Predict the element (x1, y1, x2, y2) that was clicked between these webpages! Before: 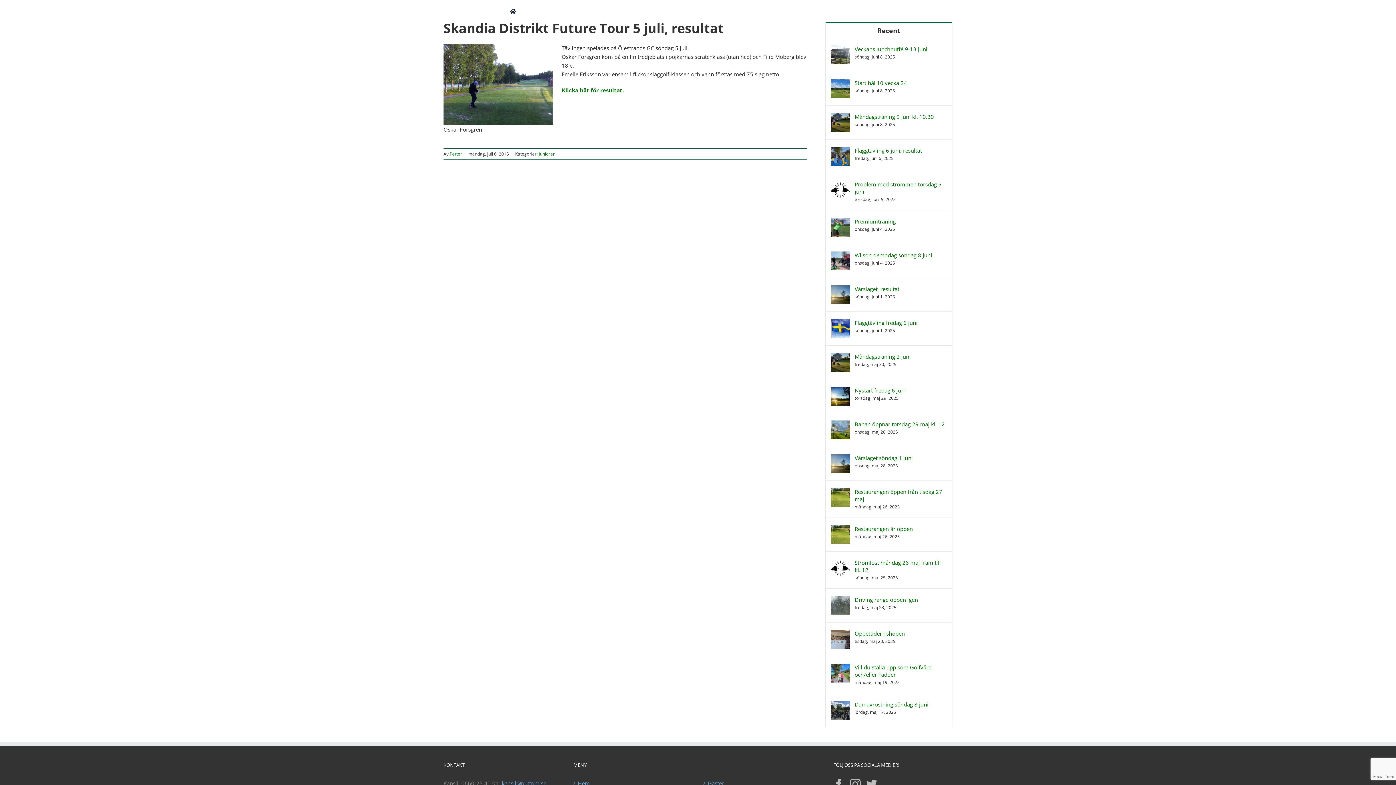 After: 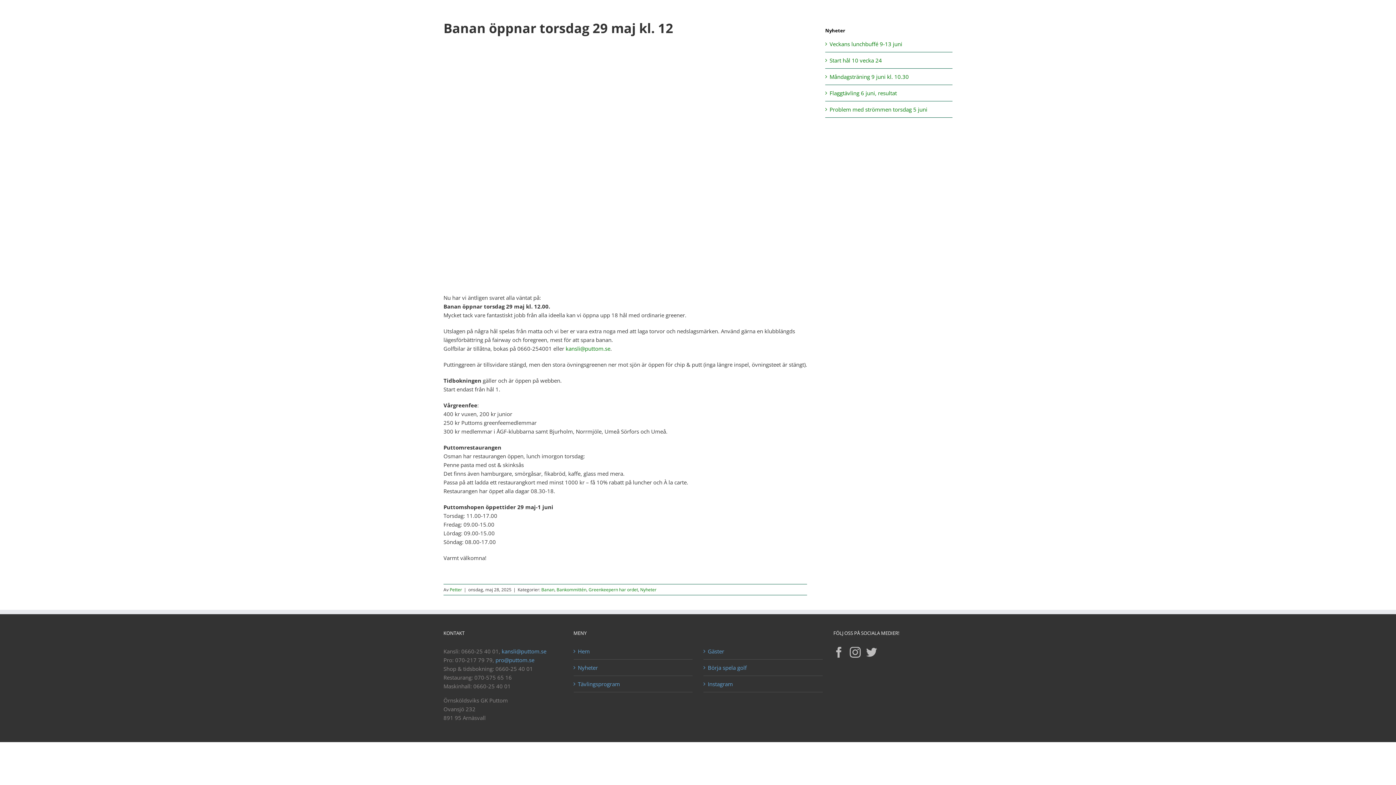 Action: bbox: (831, 421, 850, 428) label: Banan öppnar torsdag 29 maj kl. 12